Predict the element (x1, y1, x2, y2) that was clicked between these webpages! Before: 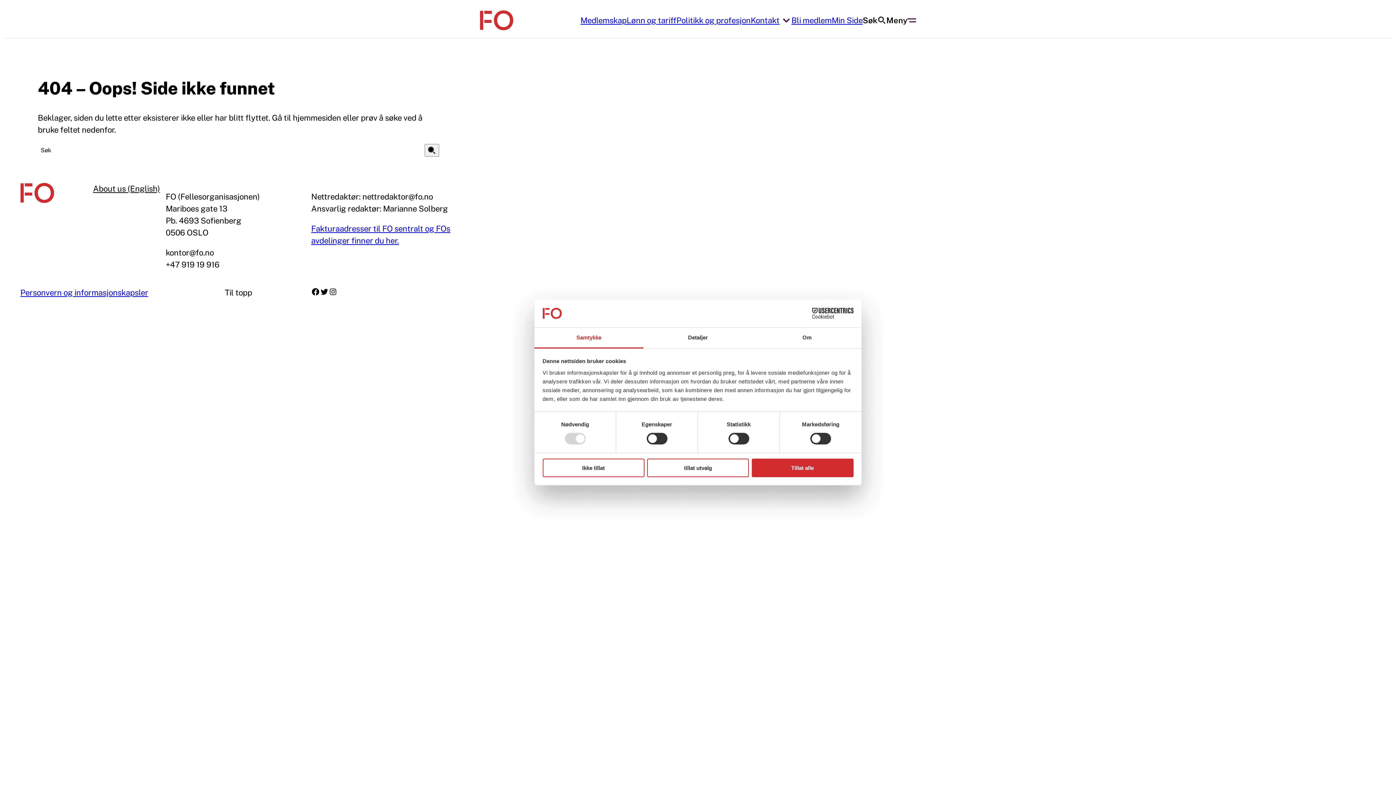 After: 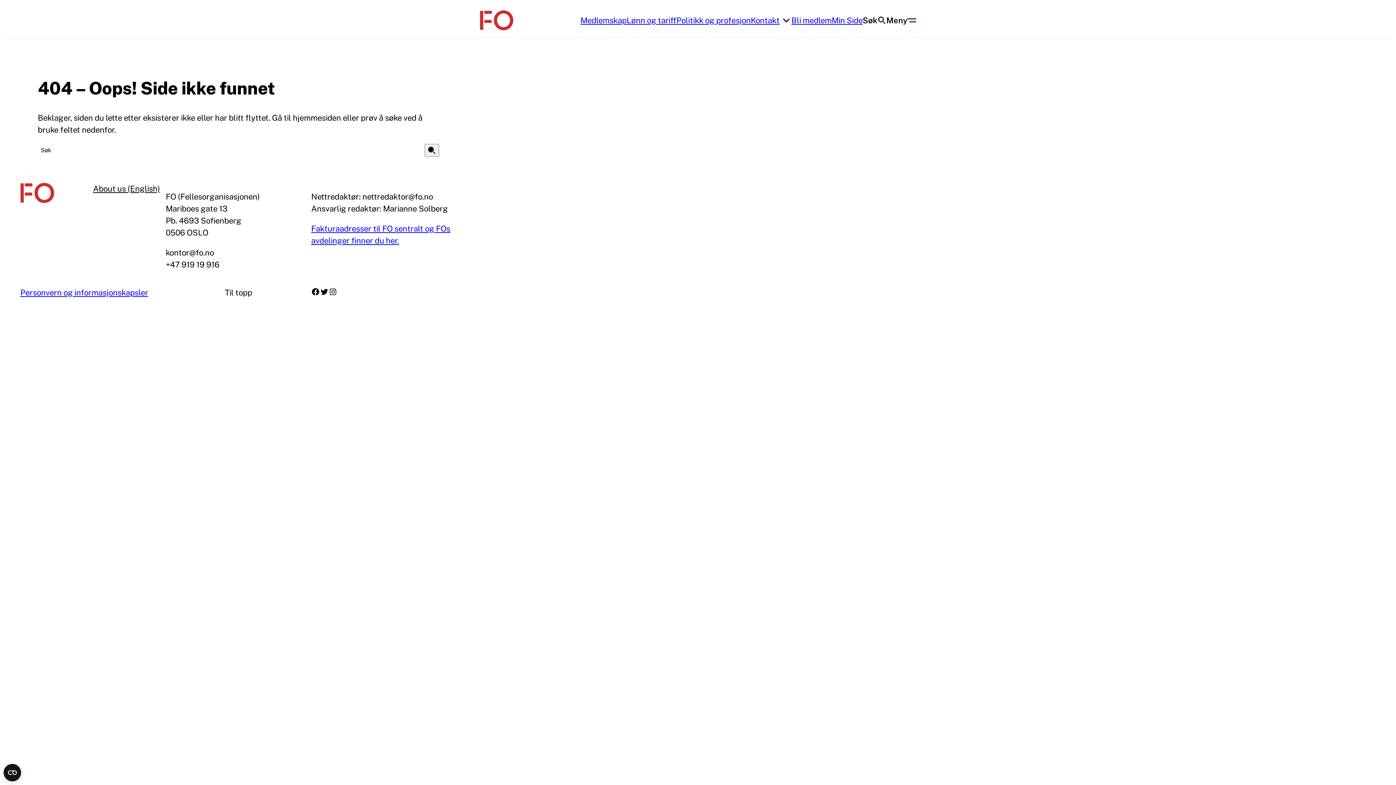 Action: bbox: (542, 458, 644, 477) label: Ikke tillat